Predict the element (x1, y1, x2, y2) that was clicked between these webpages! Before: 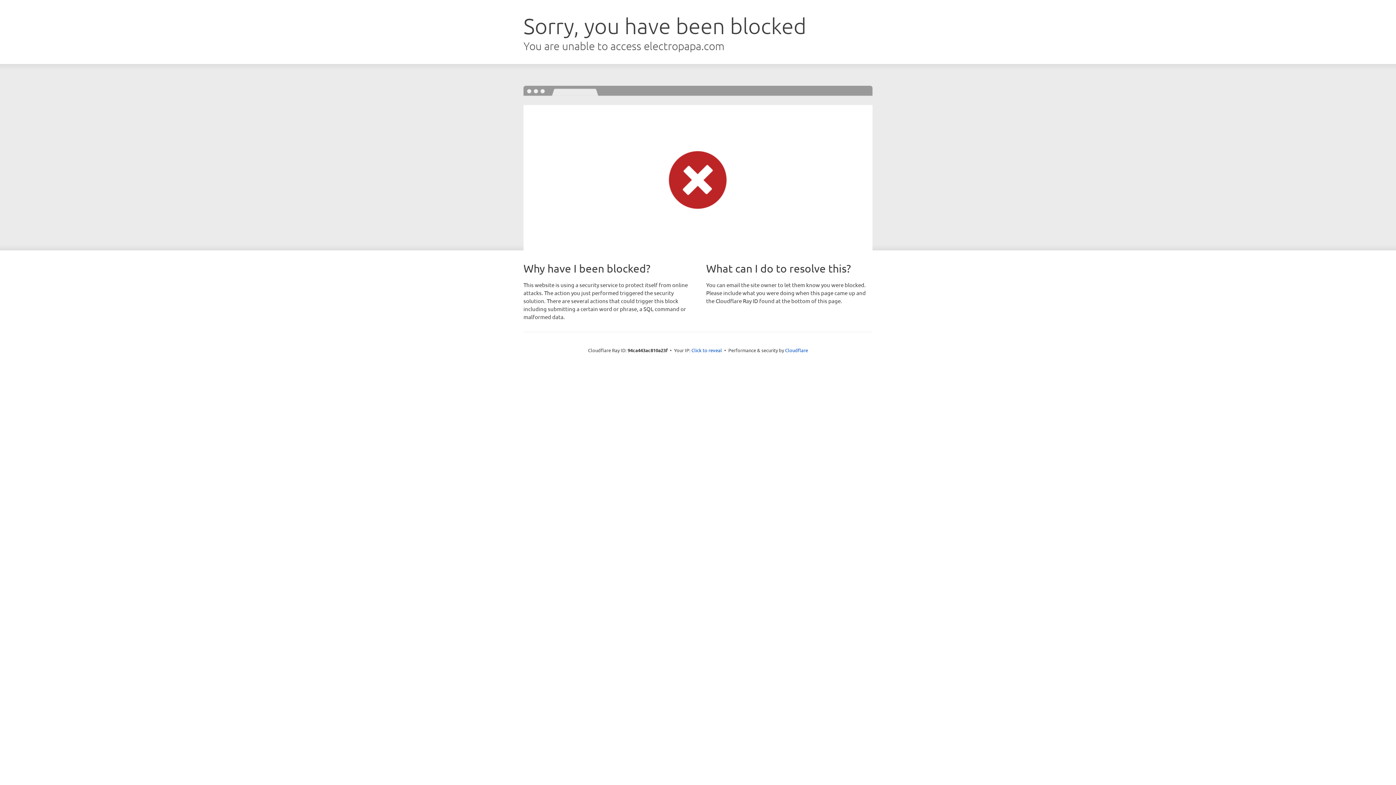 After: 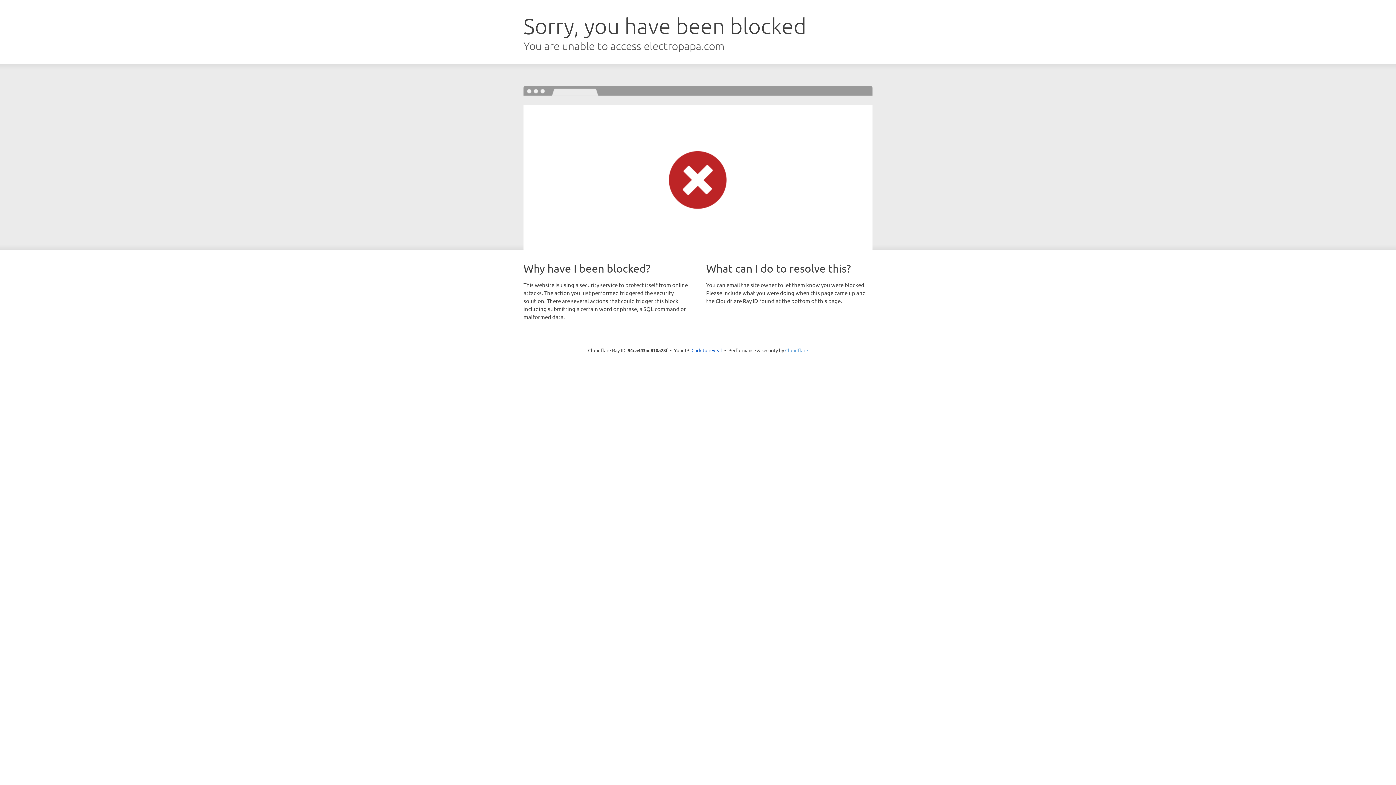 Action: label: Cloudflare bbox: (785, 347, 808, 353)